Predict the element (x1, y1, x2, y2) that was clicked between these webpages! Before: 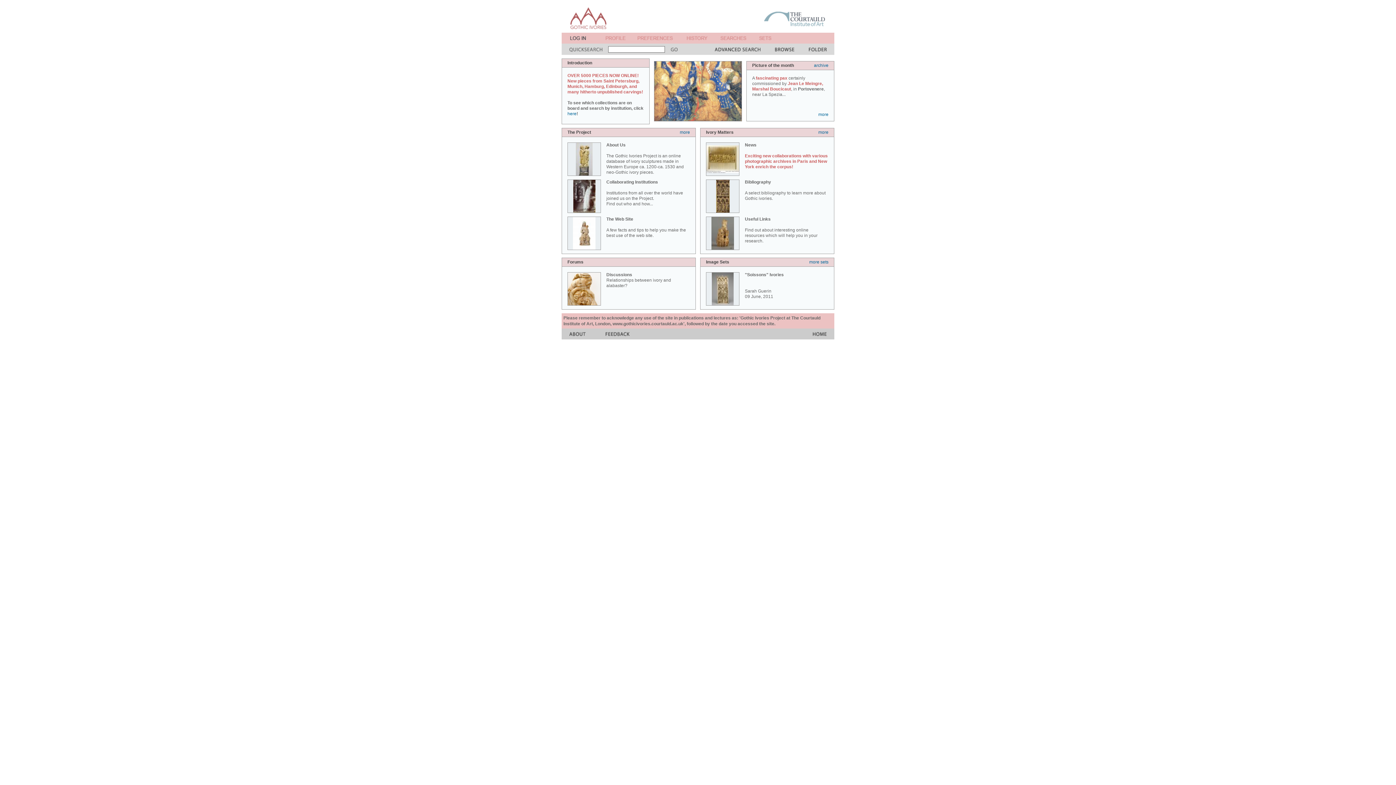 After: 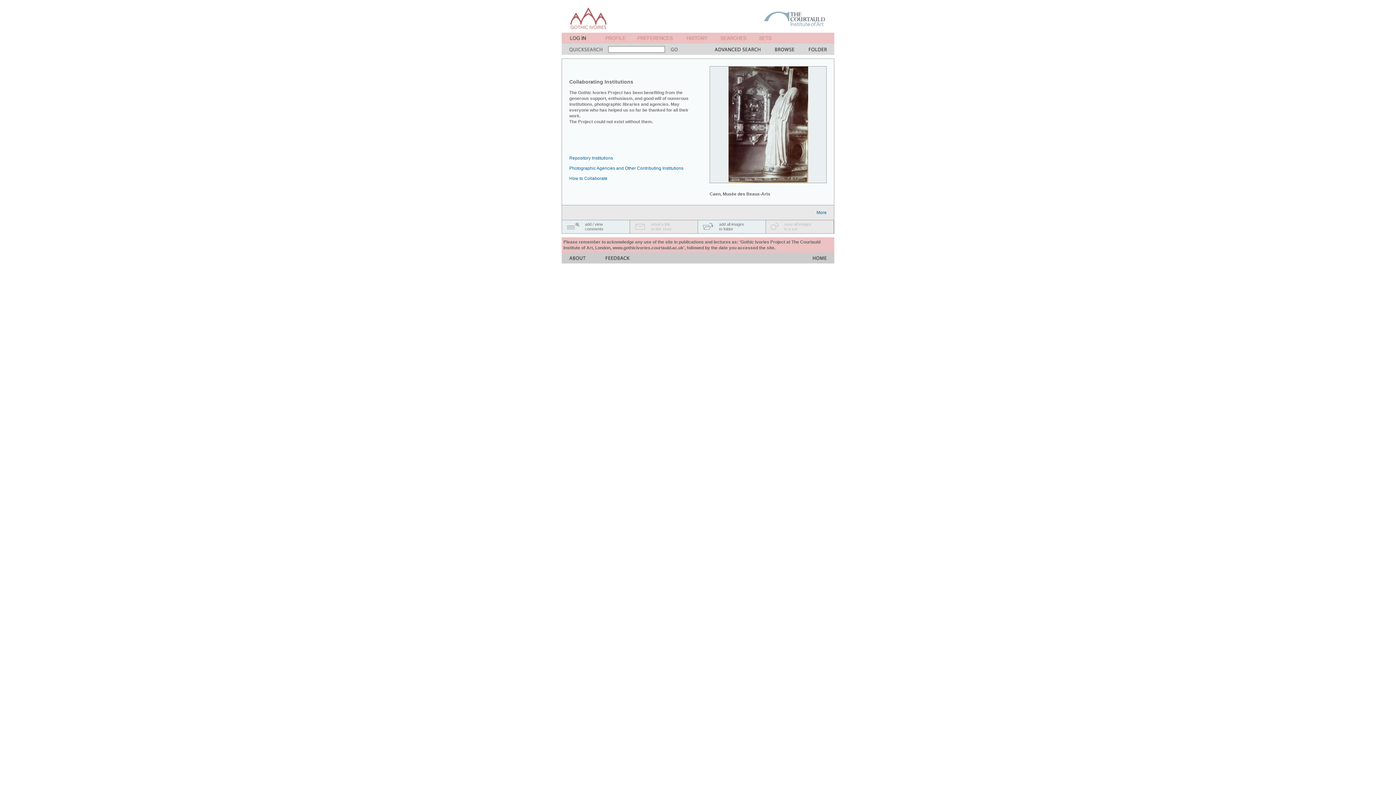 Action: bbox: (573, 207, 595, 213)